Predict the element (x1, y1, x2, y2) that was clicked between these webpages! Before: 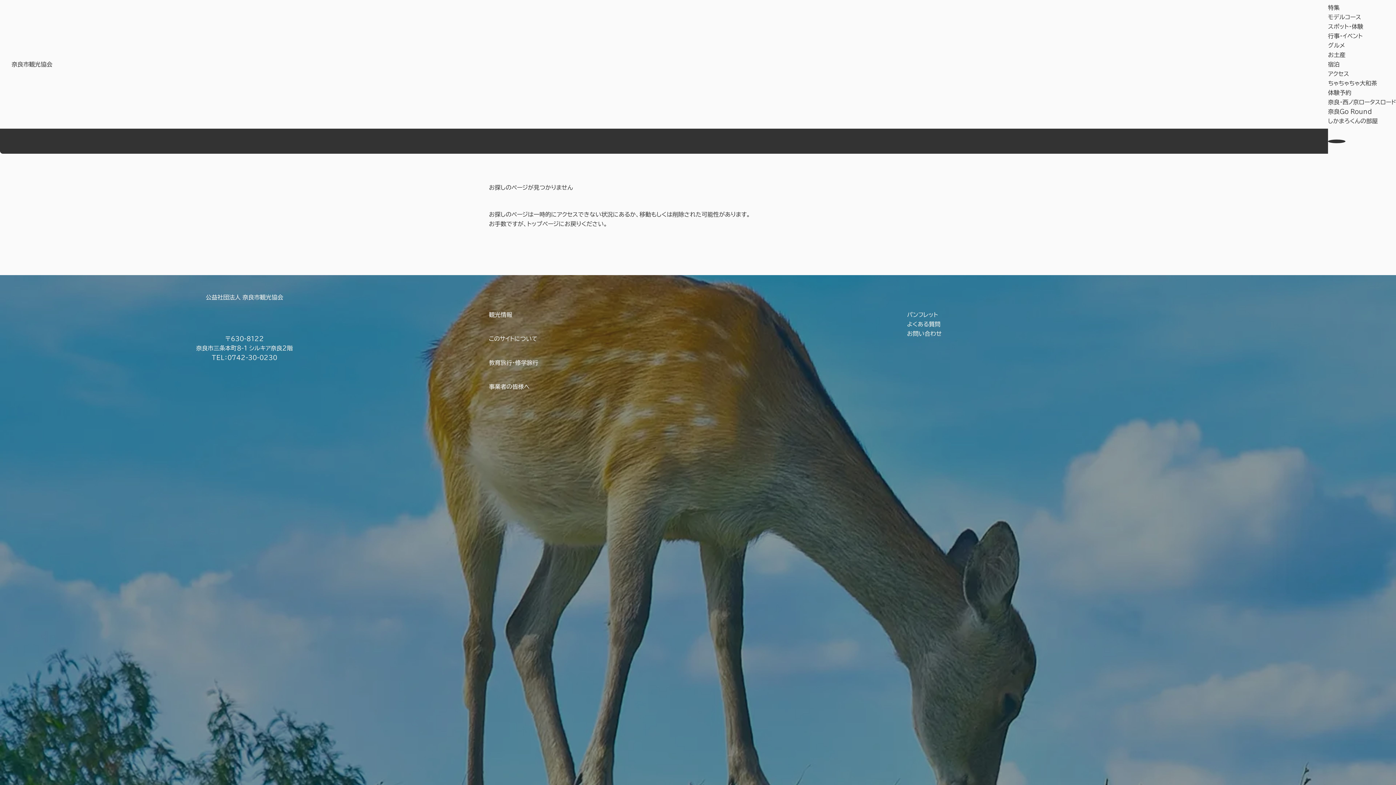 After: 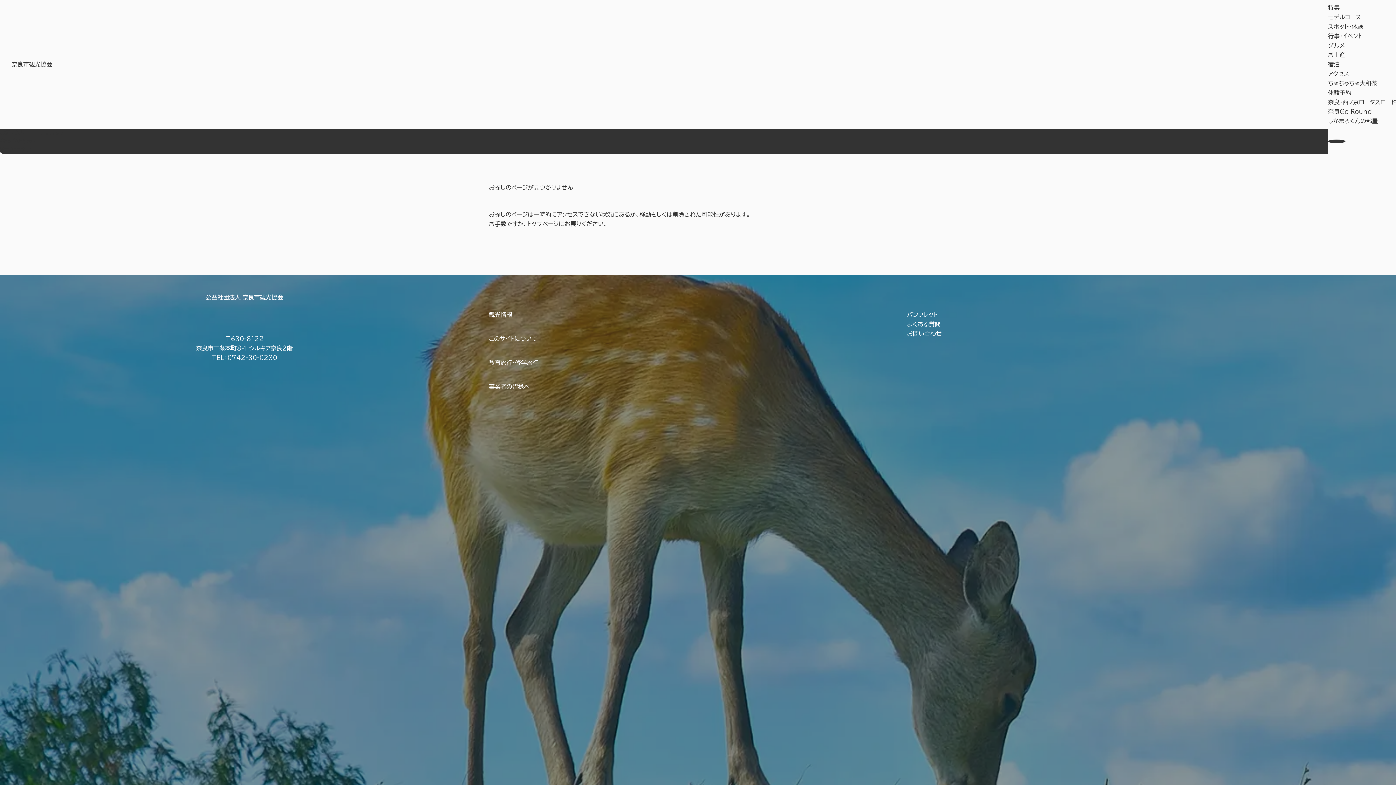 Action: bbox: (907, 330, 942, 336) label: お問い合わせ